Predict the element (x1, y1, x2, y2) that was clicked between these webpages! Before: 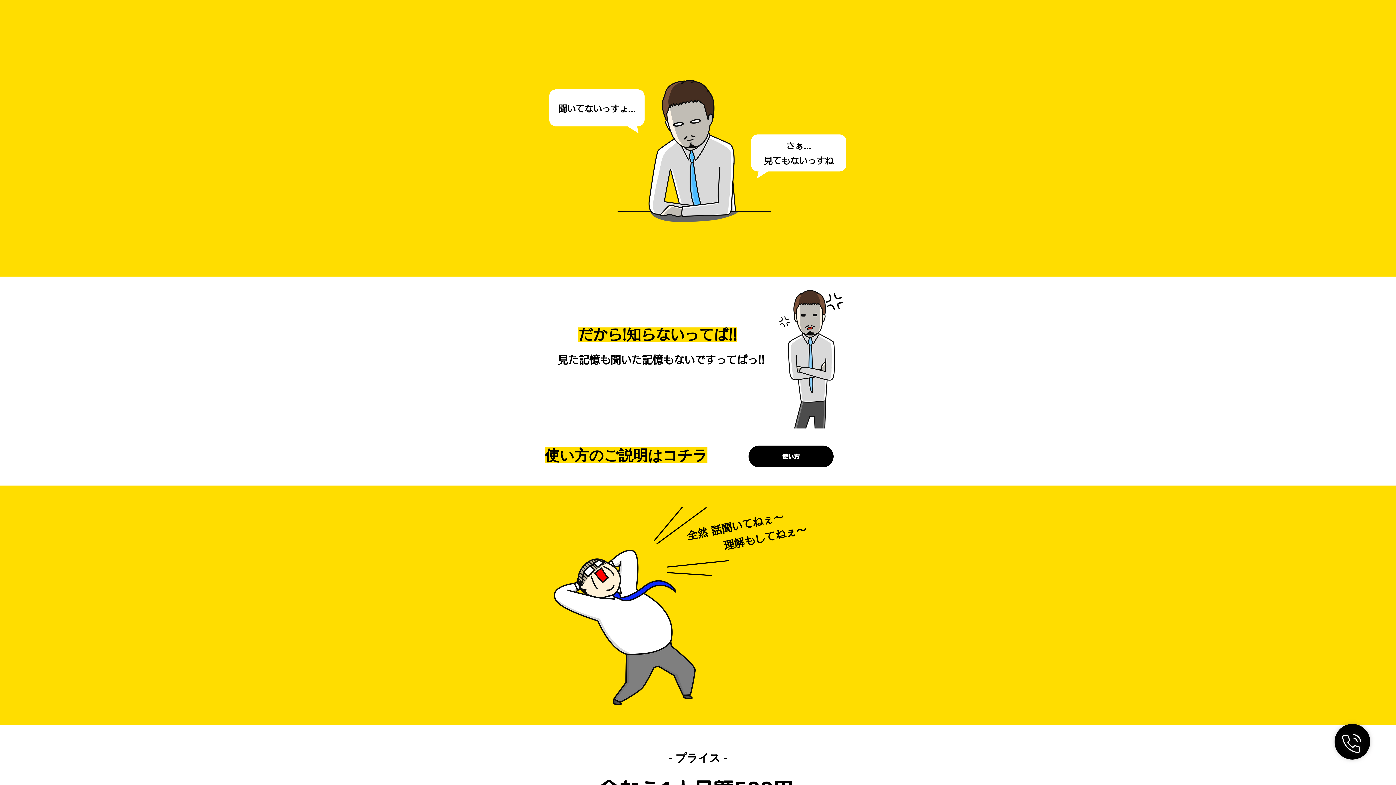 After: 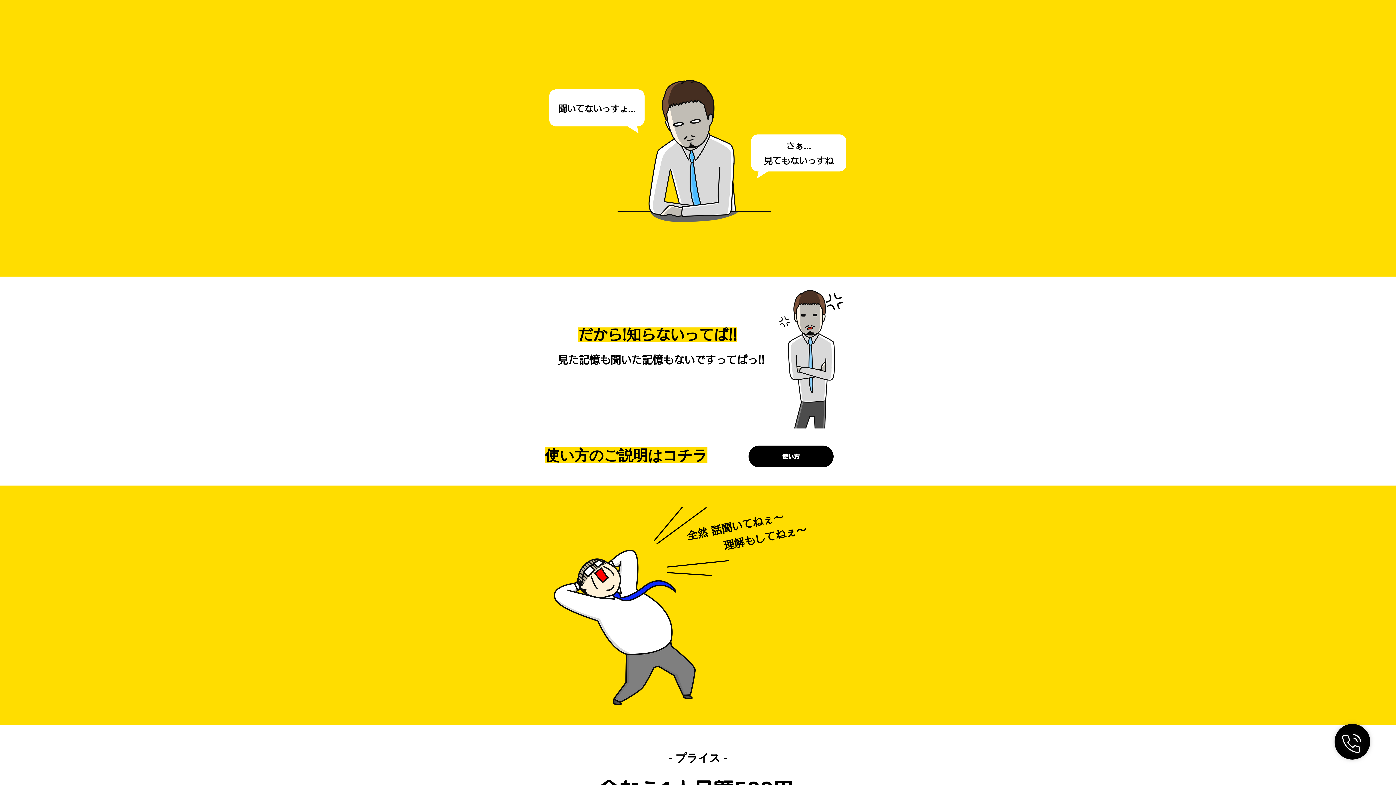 Action: bbox: (1342, 734, 1361, 753)